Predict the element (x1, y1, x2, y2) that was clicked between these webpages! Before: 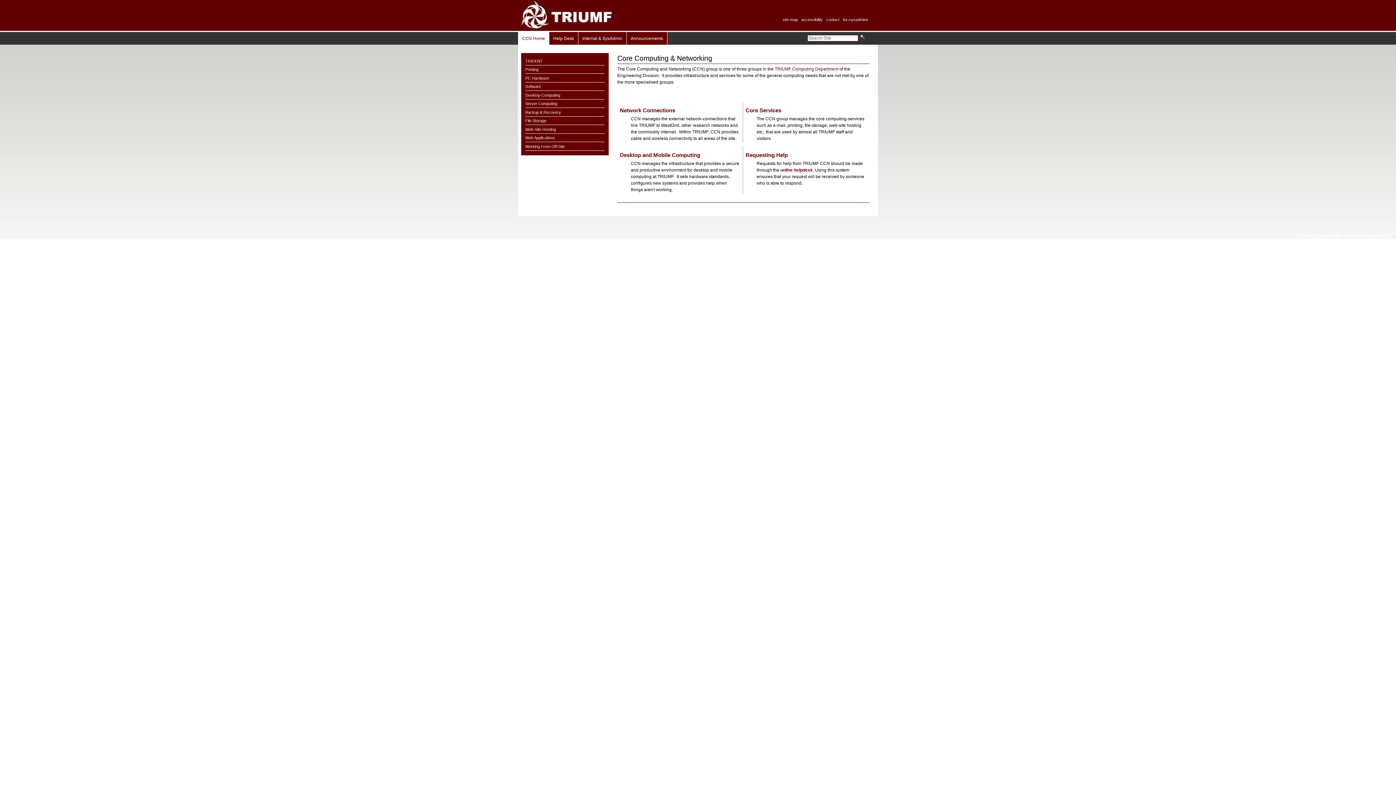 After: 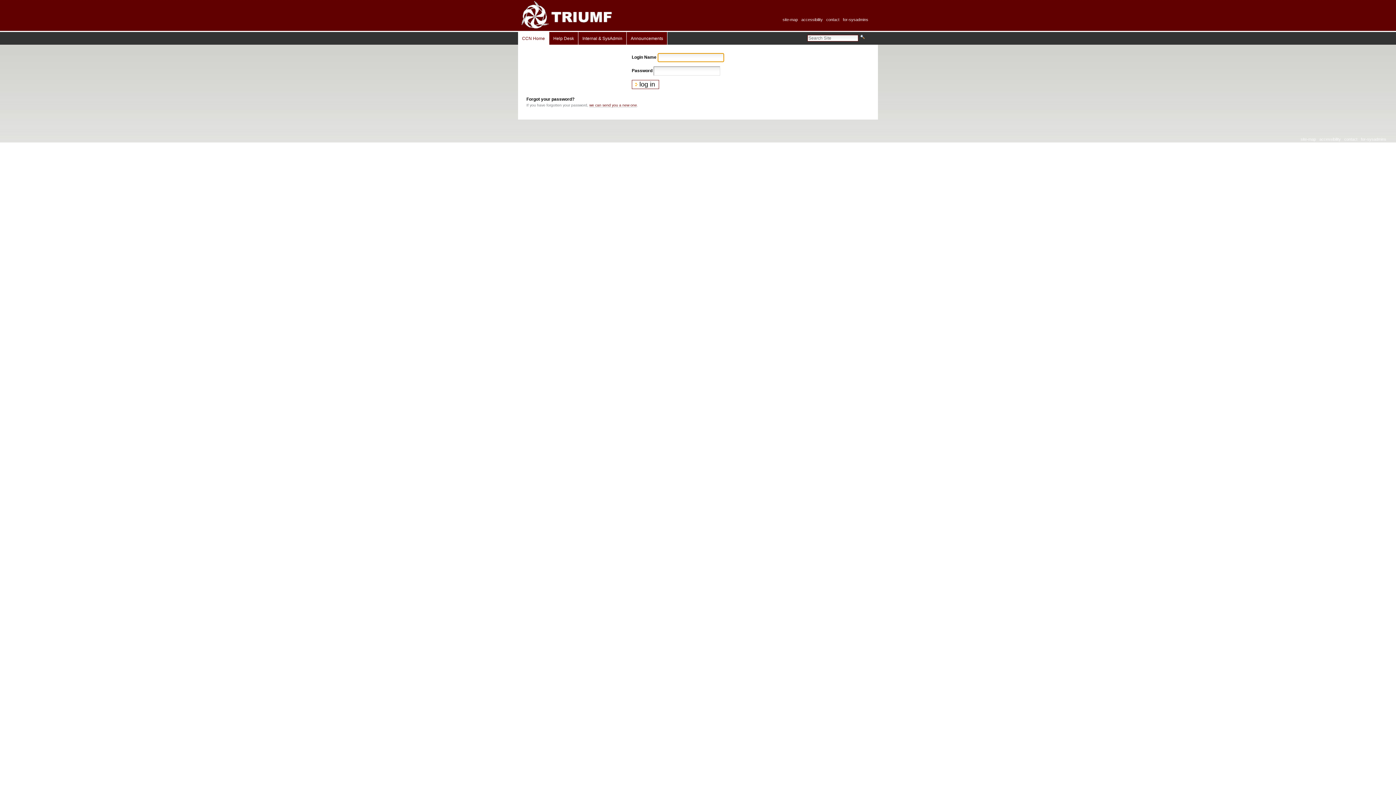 Action: label: Software bbox: (525, 82, 604, 90)